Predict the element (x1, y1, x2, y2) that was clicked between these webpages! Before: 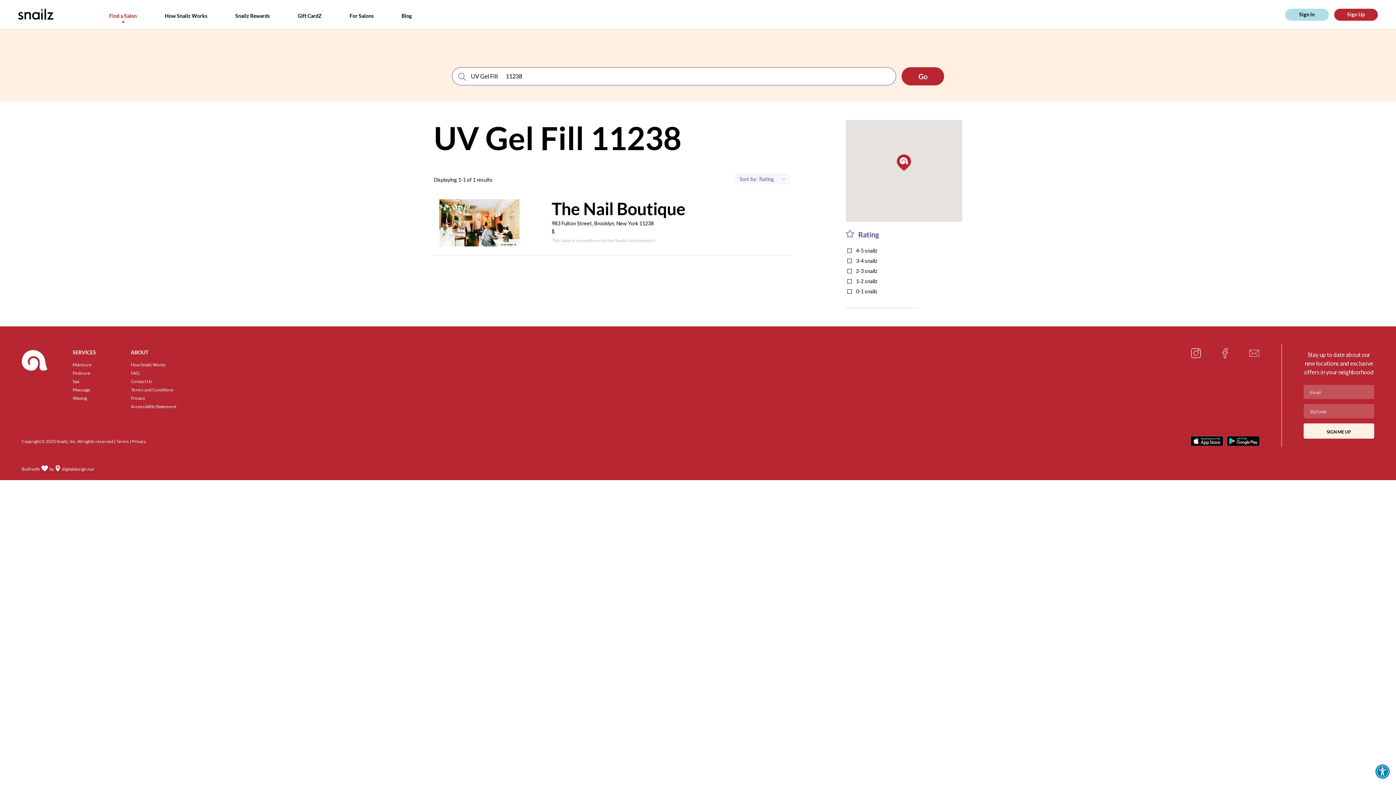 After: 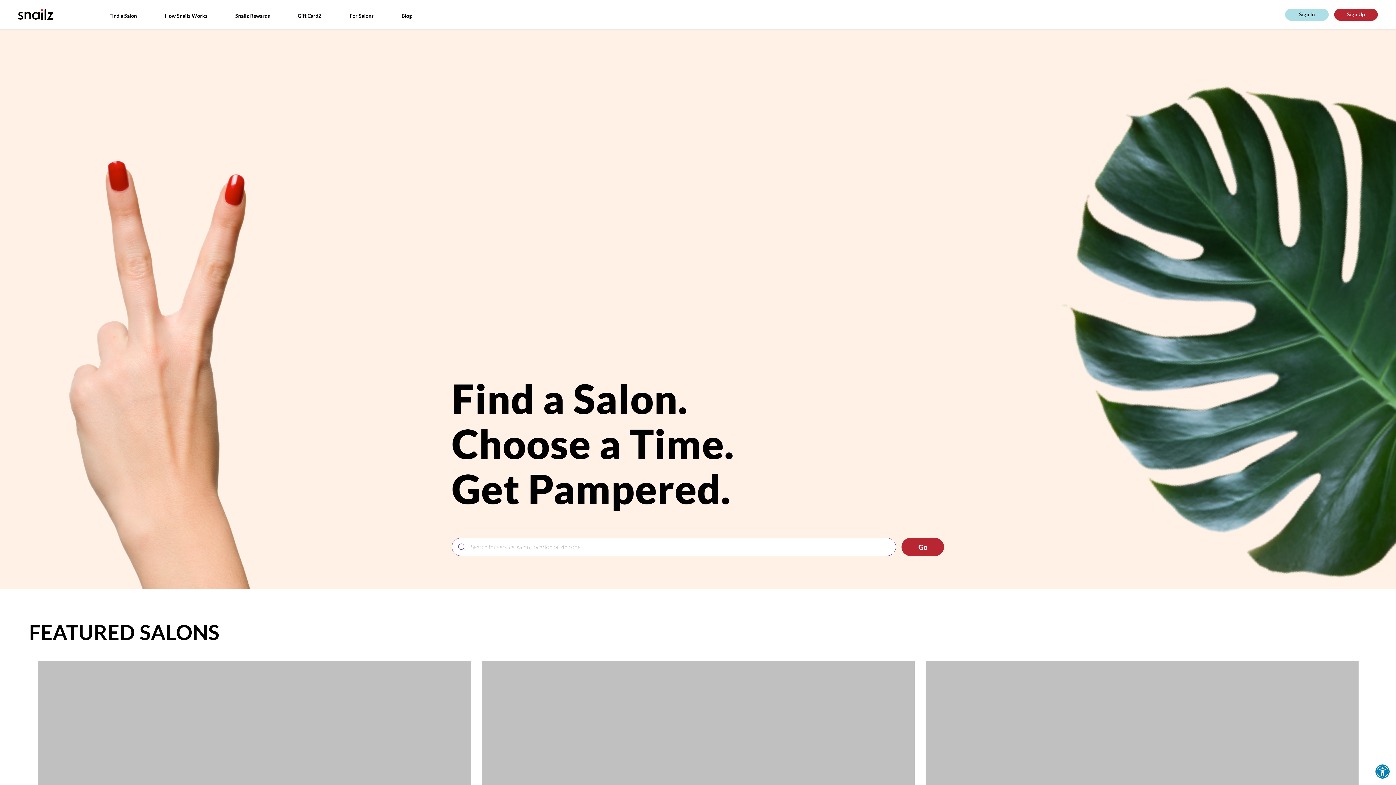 Action: bbox: (7, 344, 61, 447)